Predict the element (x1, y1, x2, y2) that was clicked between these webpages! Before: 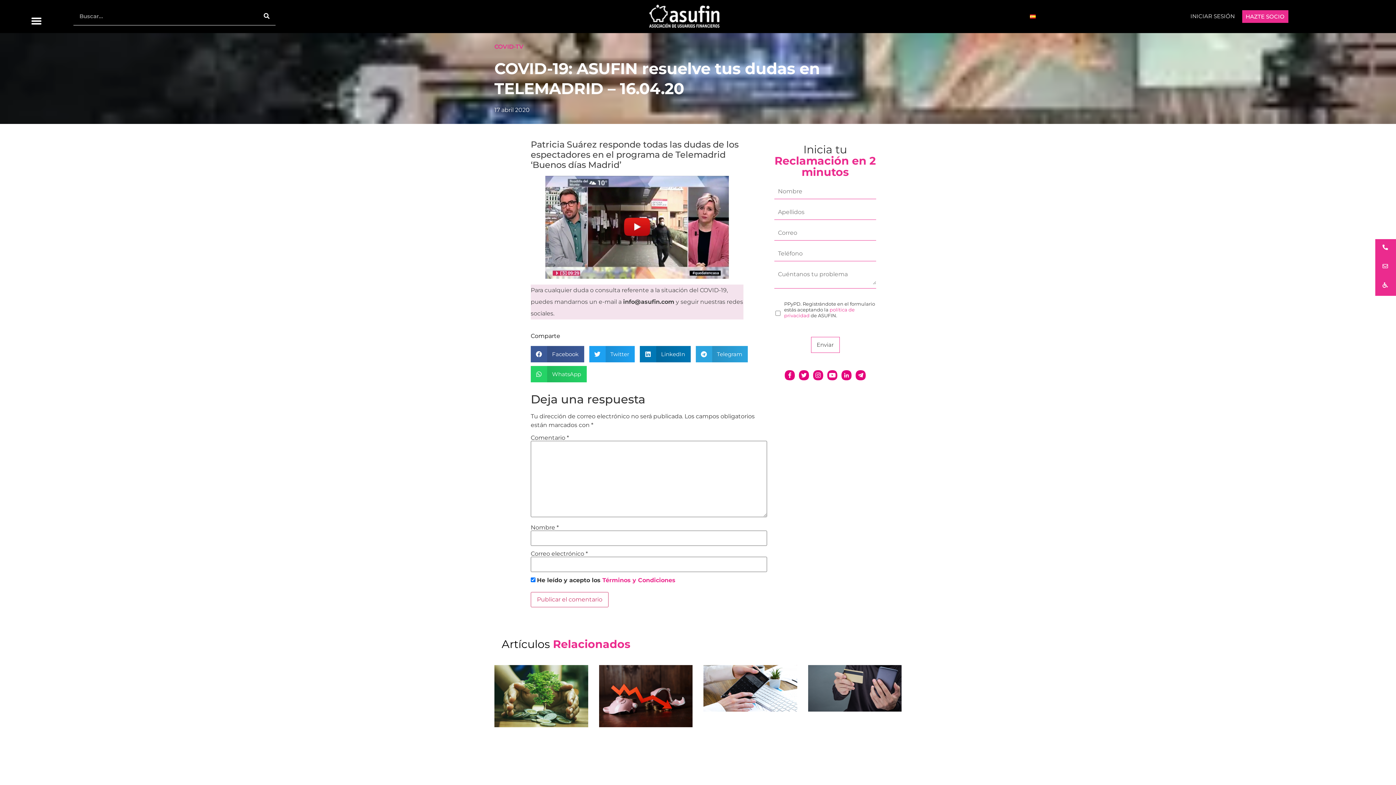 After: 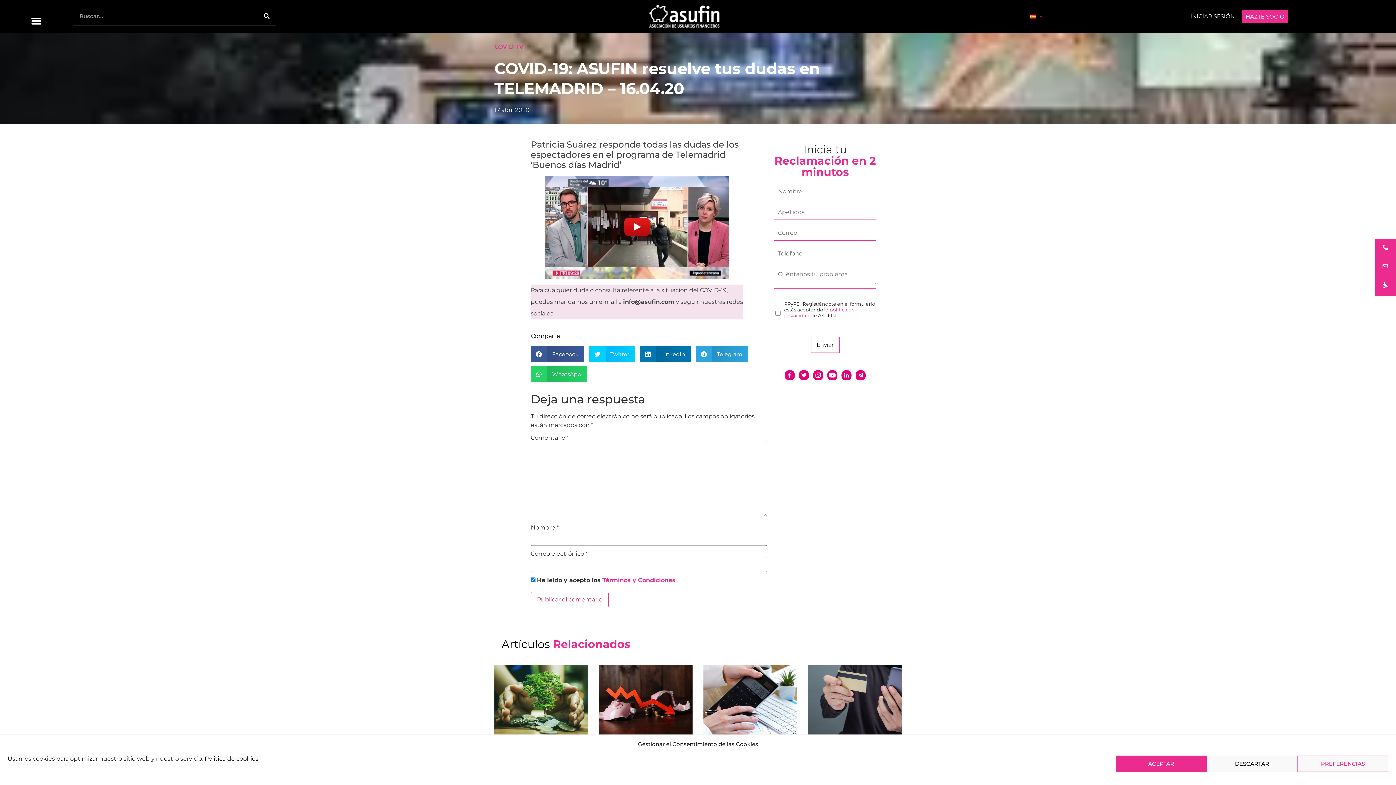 Action: label: Compartir en twitter bbox: (589, 346, 634, 362)